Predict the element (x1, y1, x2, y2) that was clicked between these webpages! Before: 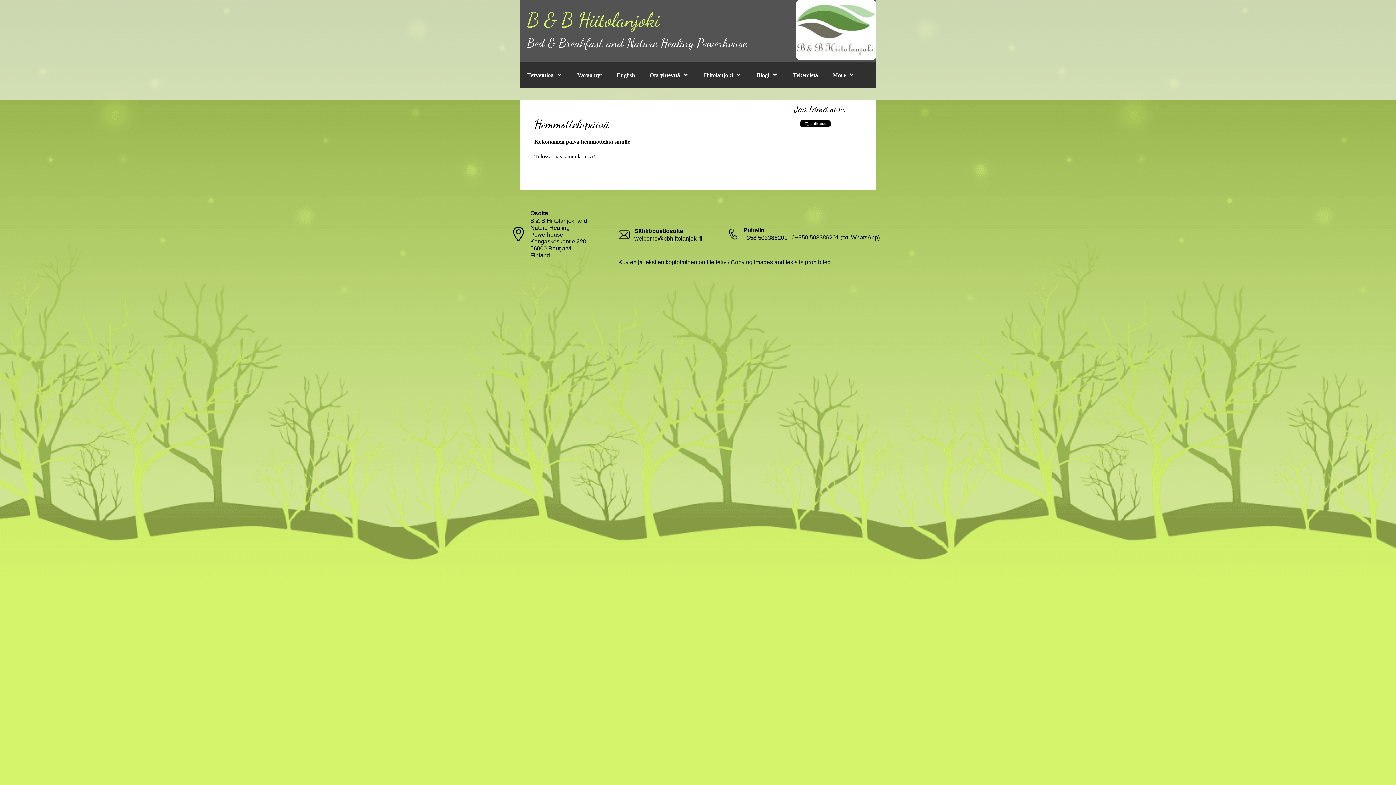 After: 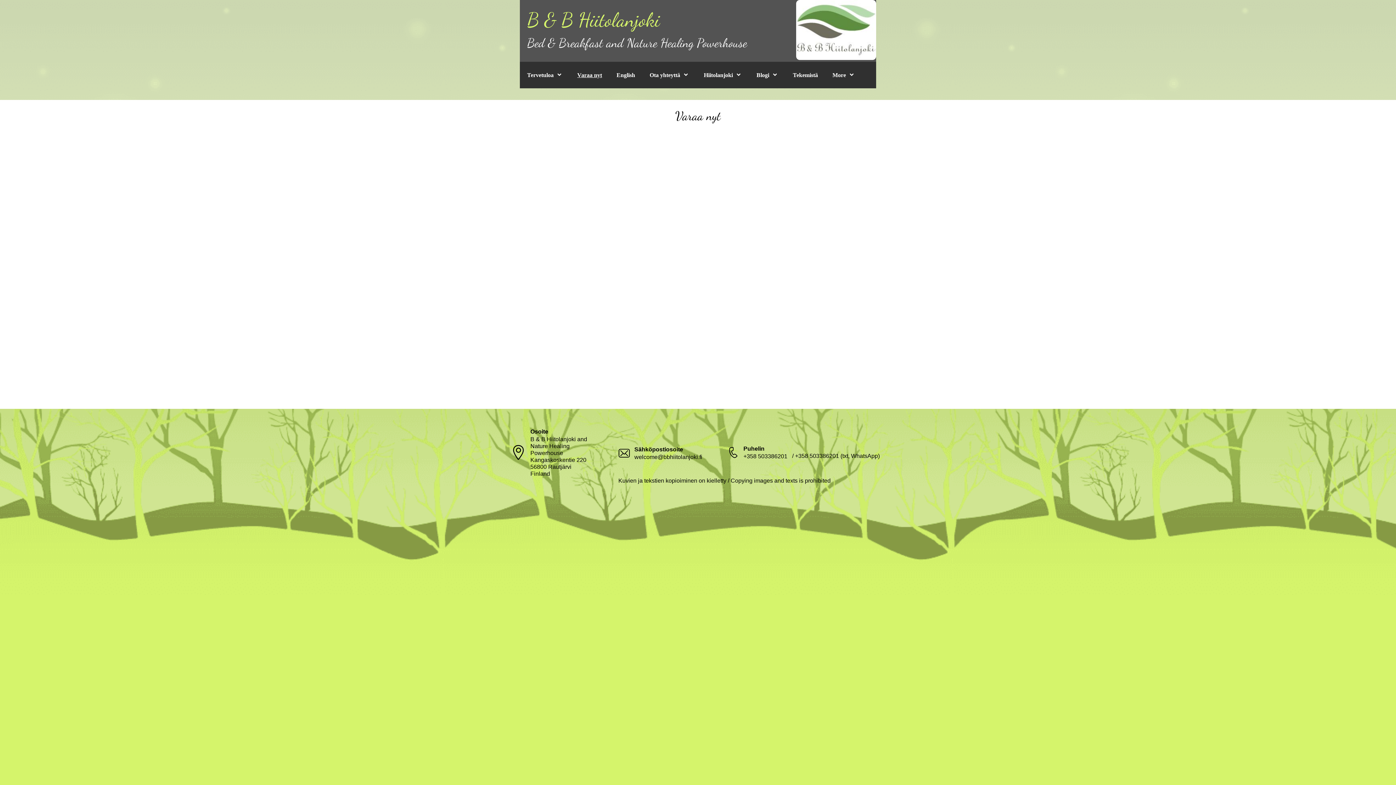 Action: label: Varaa nyt bbox: (570, 65, 609, 84)